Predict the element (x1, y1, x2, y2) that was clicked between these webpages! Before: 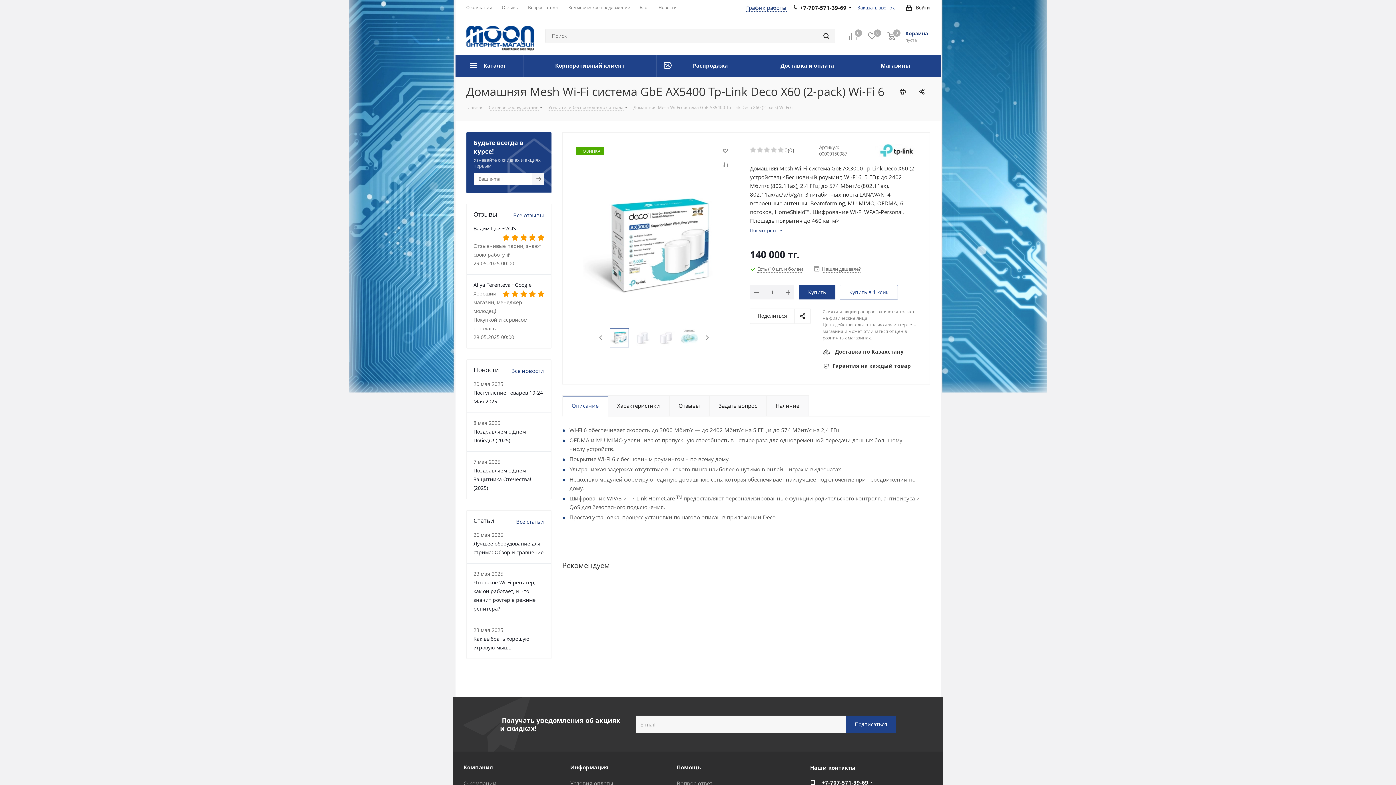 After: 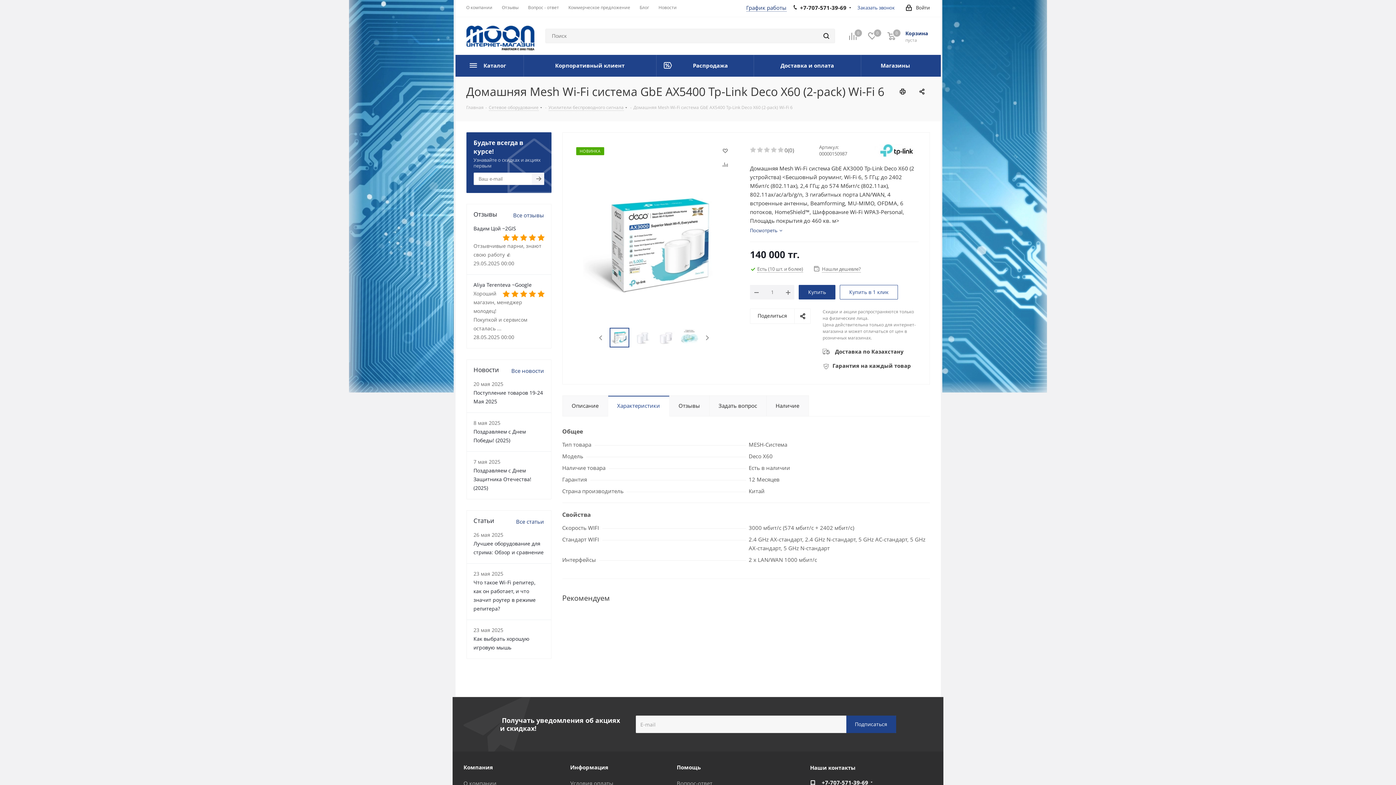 Action: bbox: (607, 395, 669, 416) label: Характеристики